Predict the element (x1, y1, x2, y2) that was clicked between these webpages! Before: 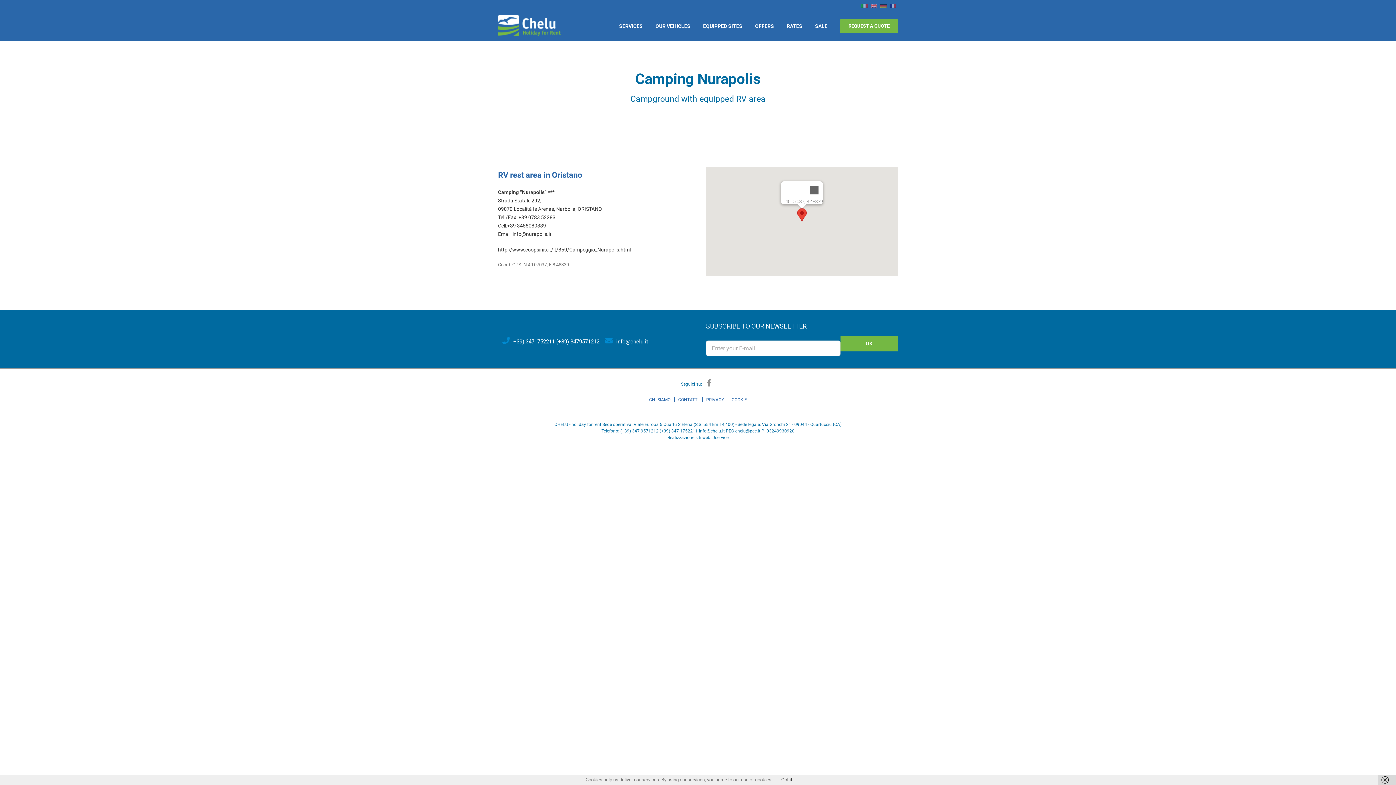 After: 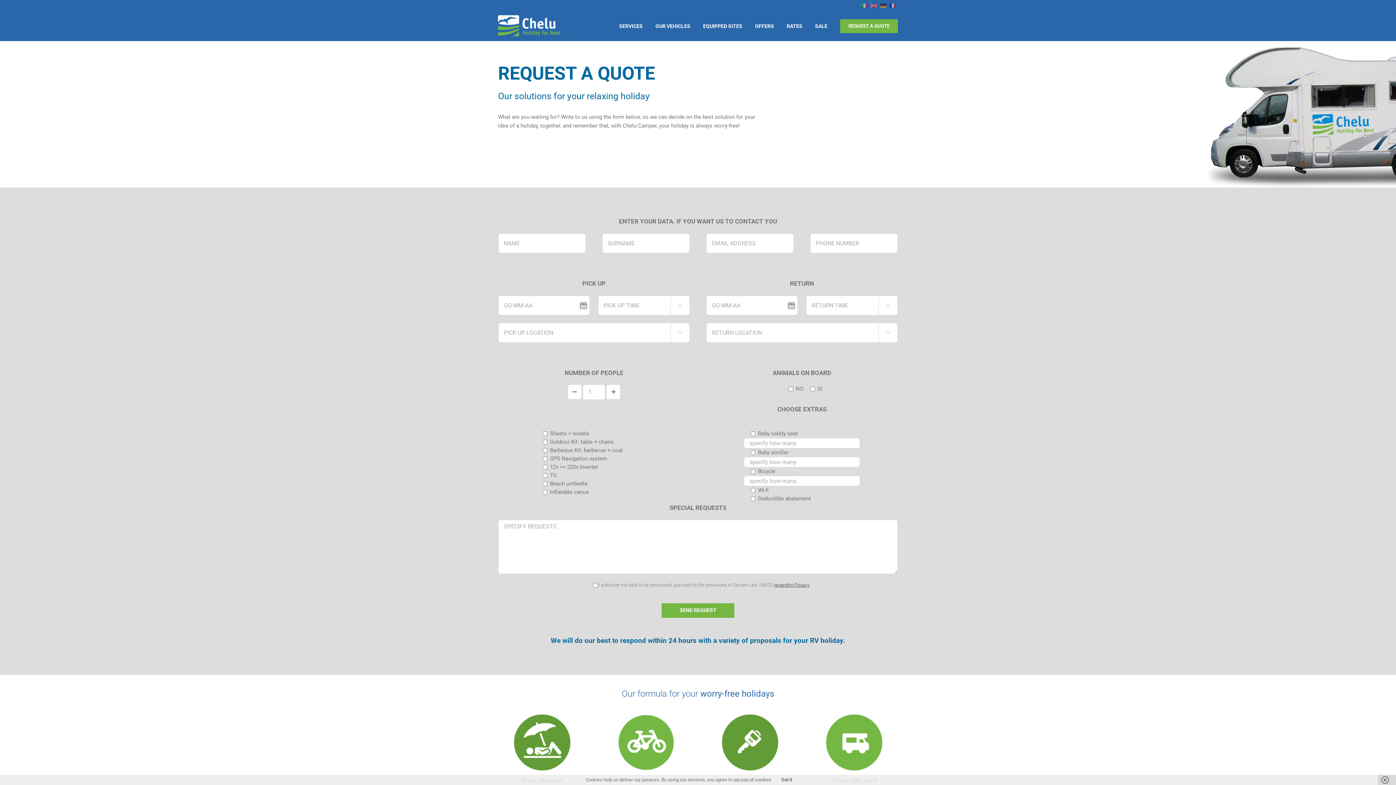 Action: label: REQUEST A QUOTE bbox: (840, 10, 898, 41)